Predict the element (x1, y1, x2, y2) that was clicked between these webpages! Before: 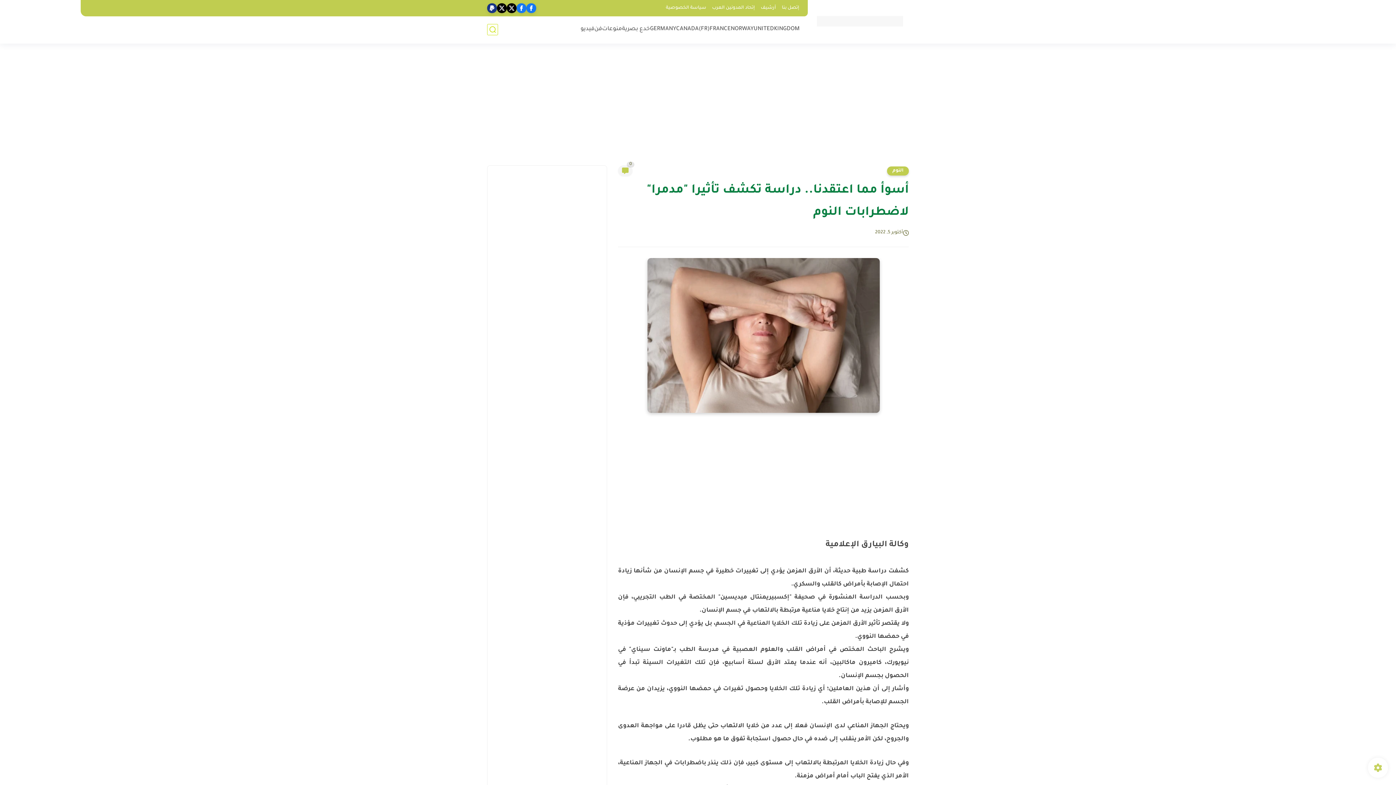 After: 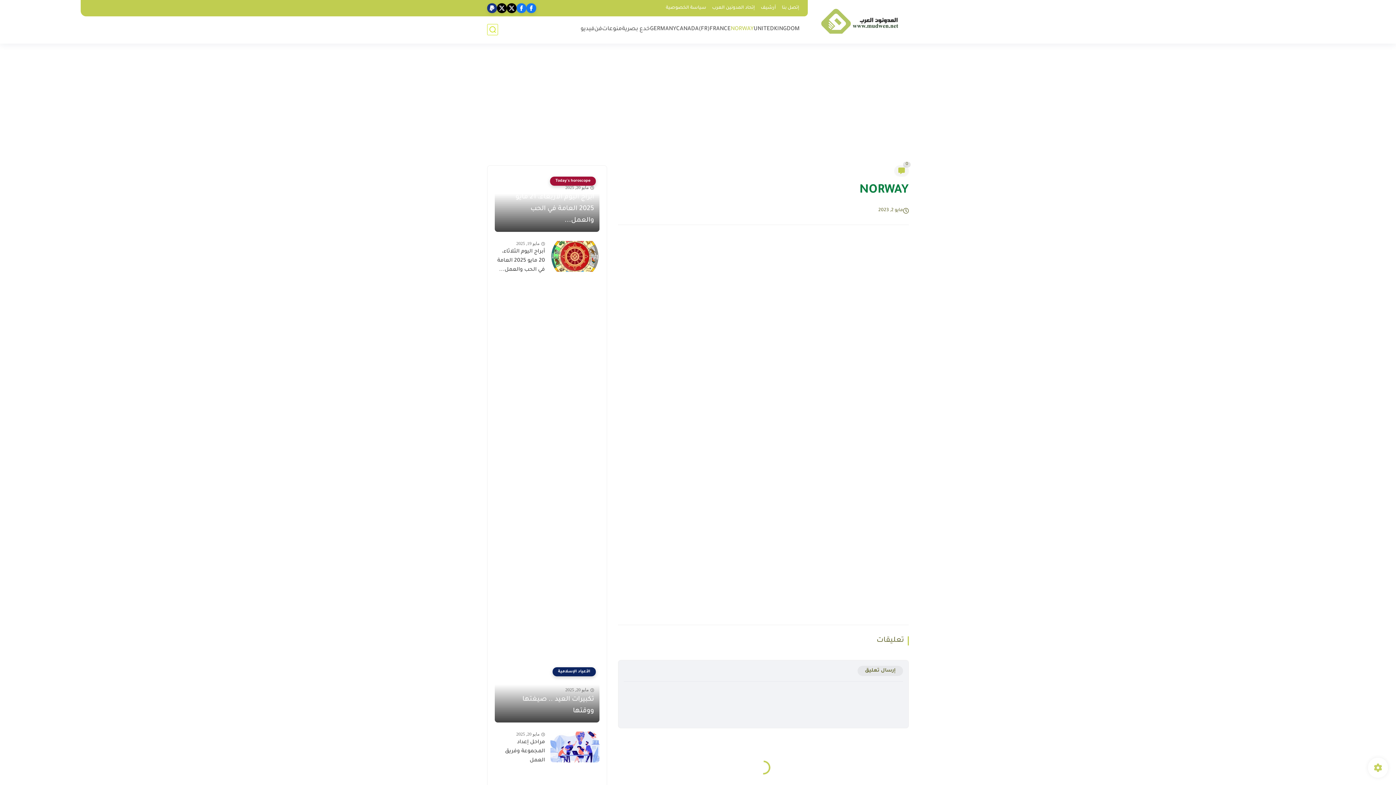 Action: label: NORWAY bbox: (730, 25, 753, 33)